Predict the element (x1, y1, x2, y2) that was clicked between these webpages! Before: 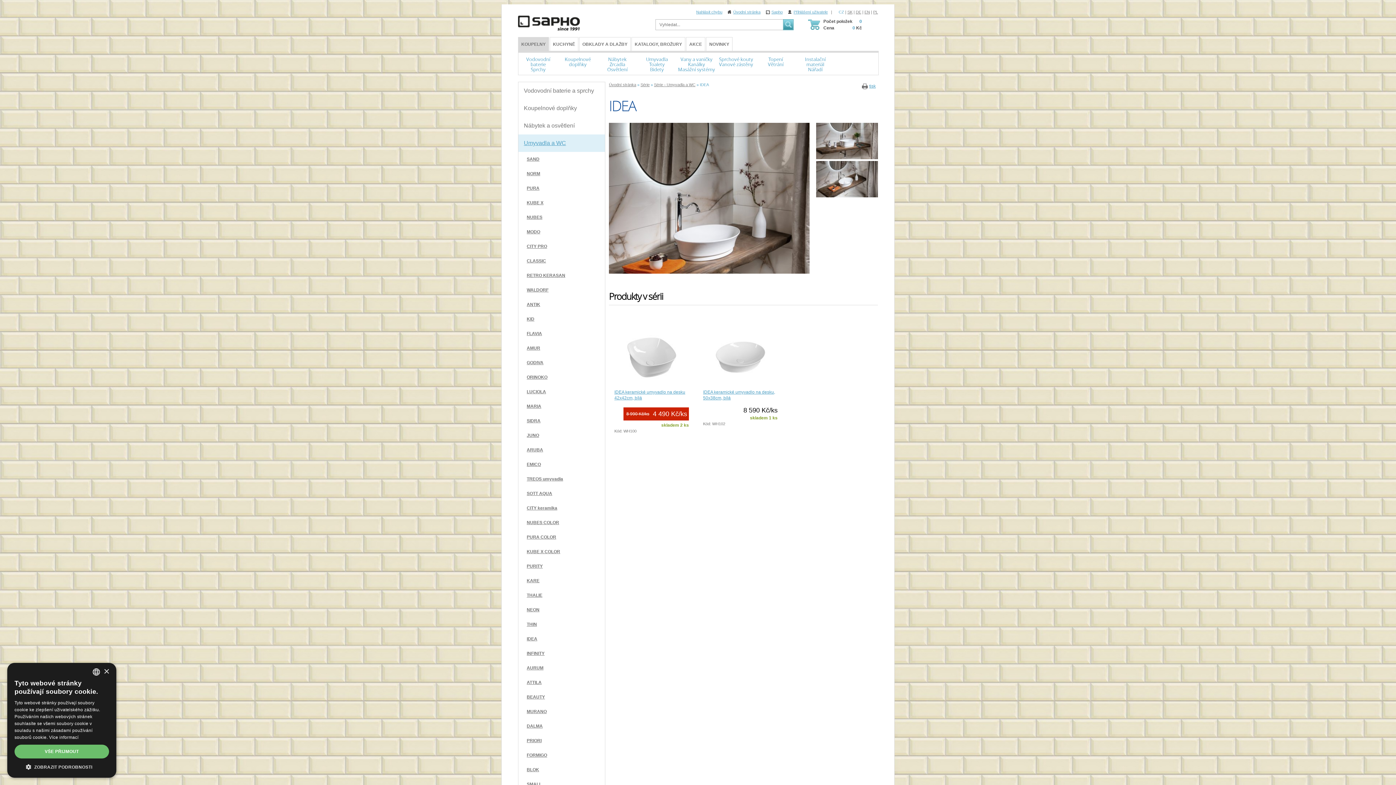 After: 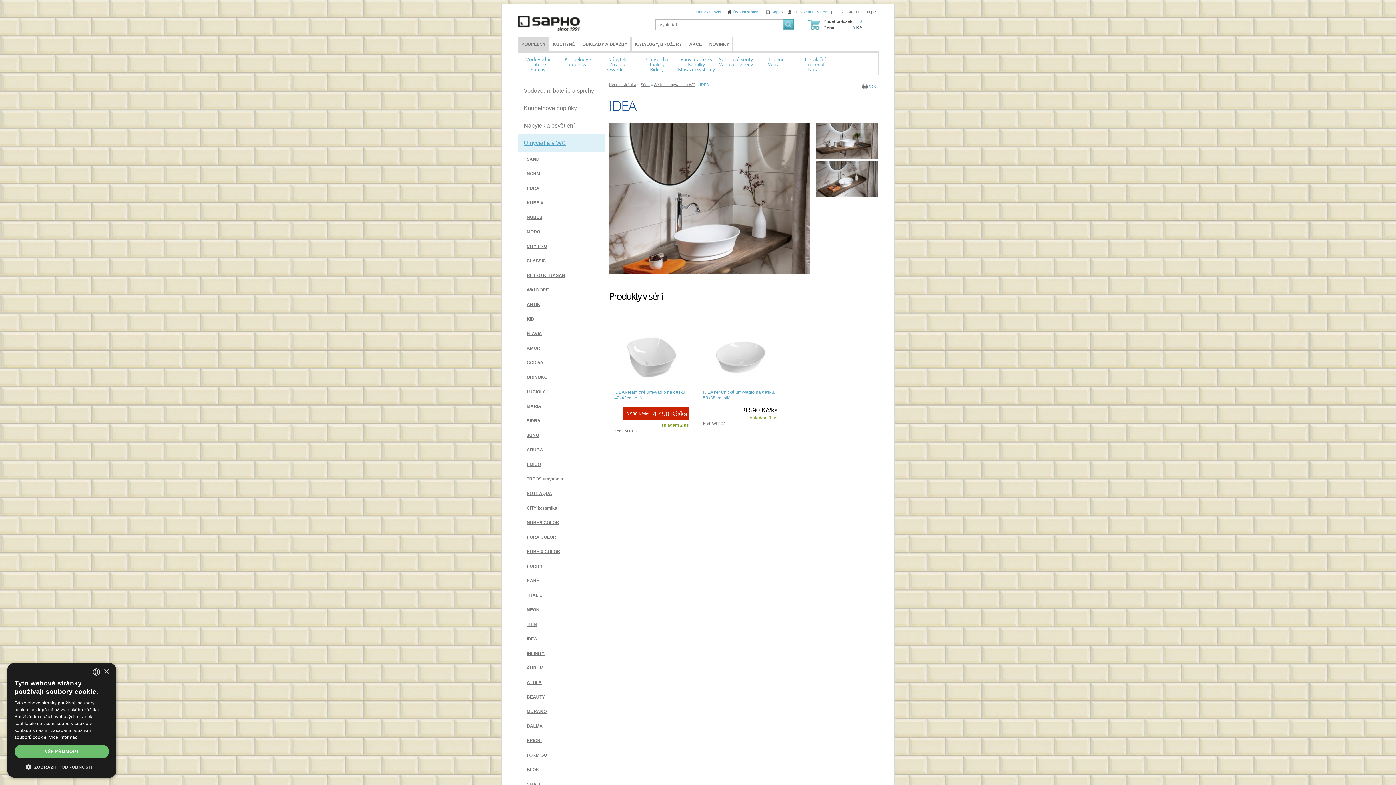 Action: bbox: (838, 9, 844, 14) label: CZ